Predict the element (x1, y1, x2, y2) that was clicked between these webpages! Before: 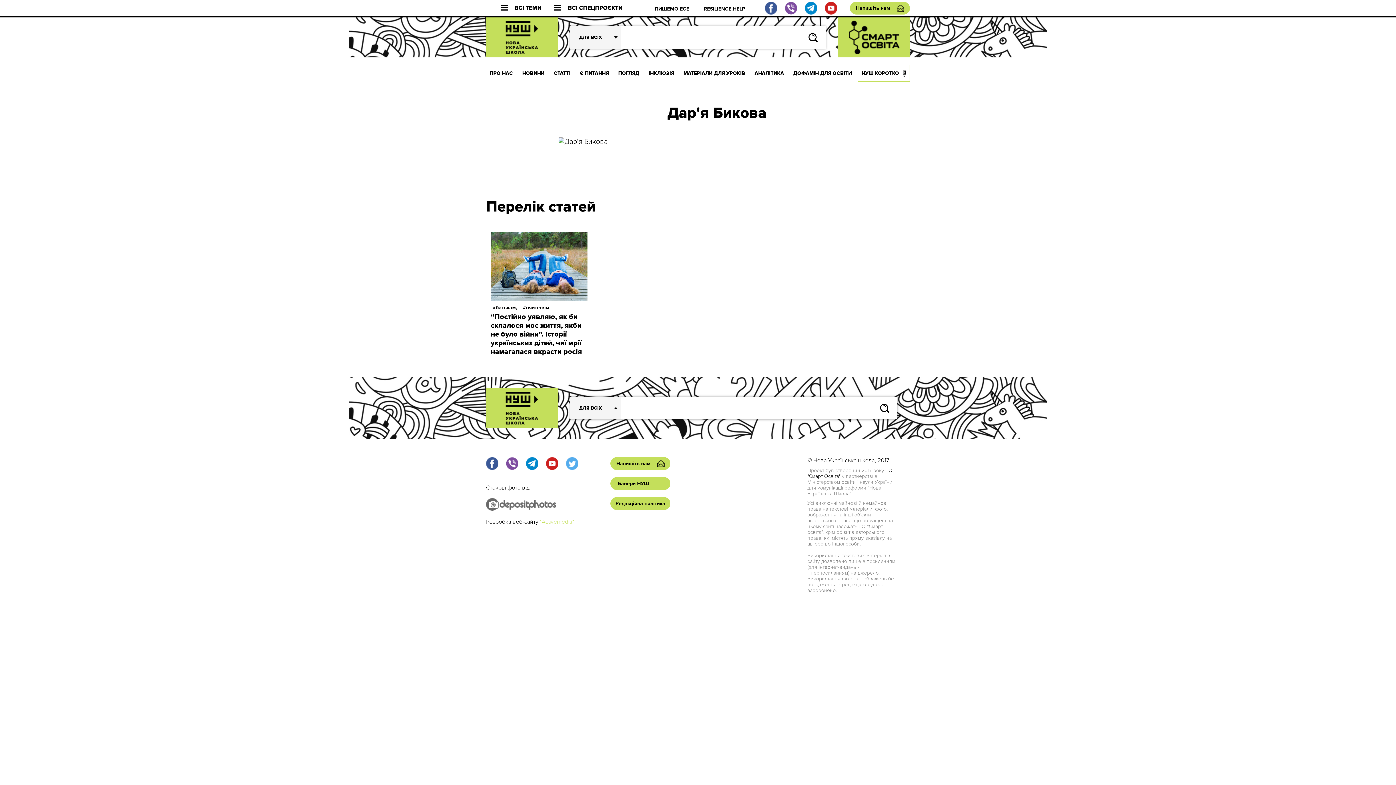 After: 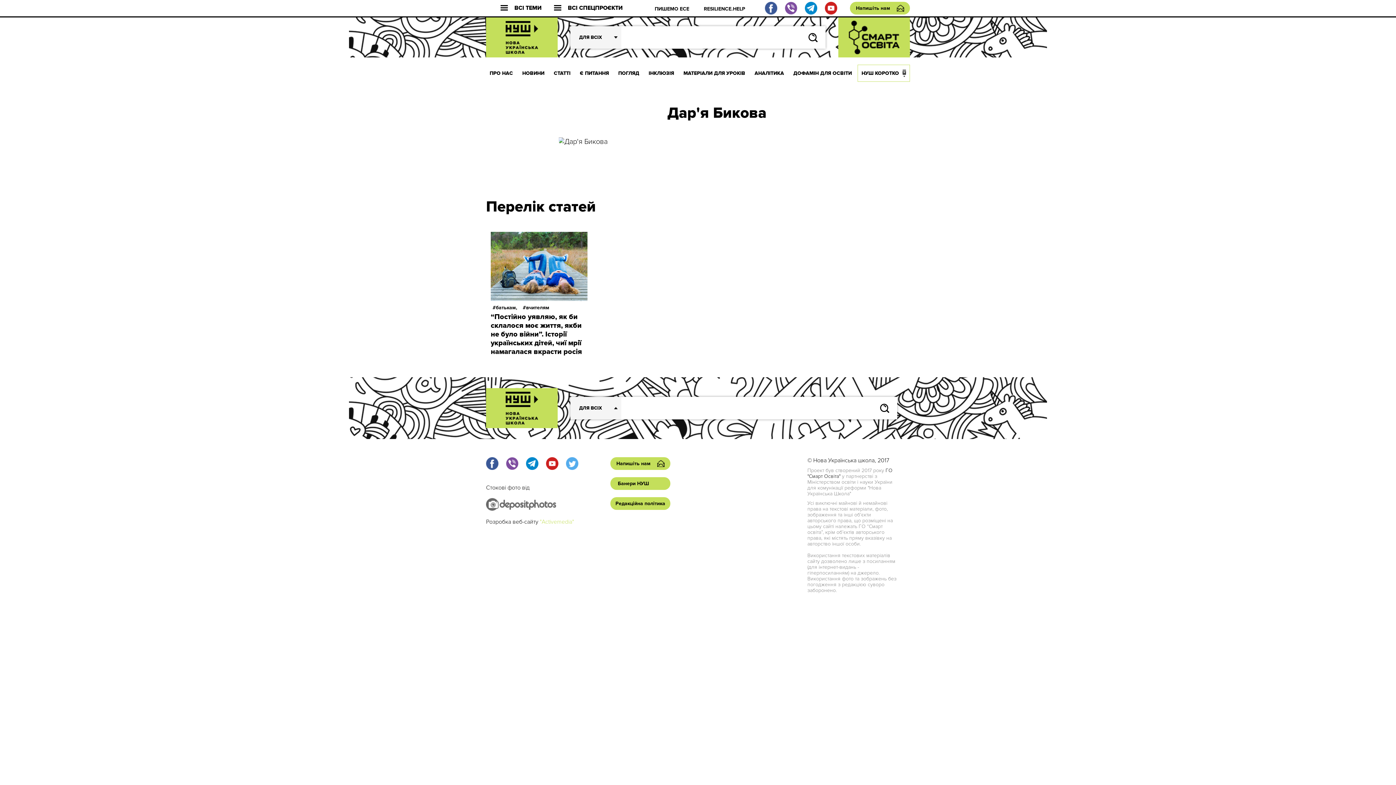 Action: bbox: (486, 497, 558, 511)